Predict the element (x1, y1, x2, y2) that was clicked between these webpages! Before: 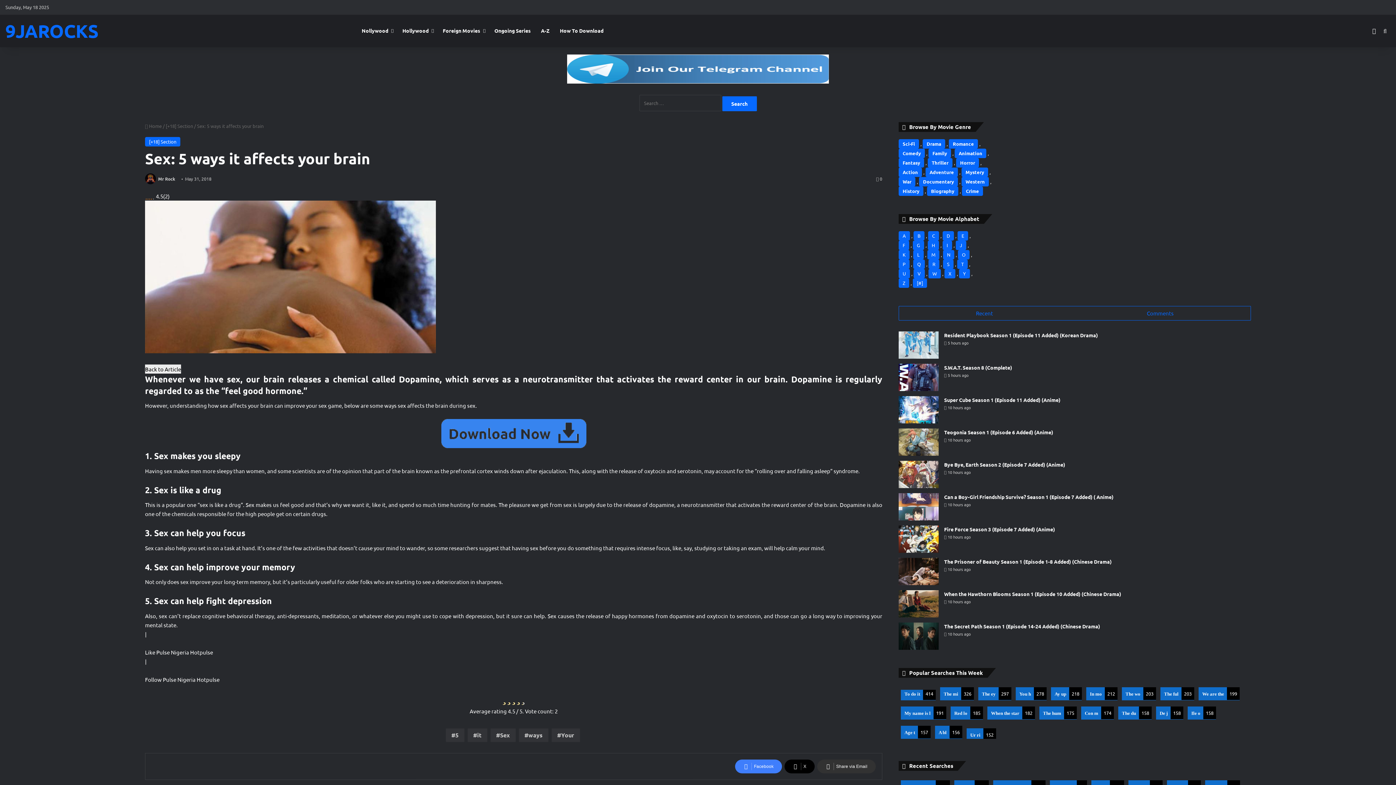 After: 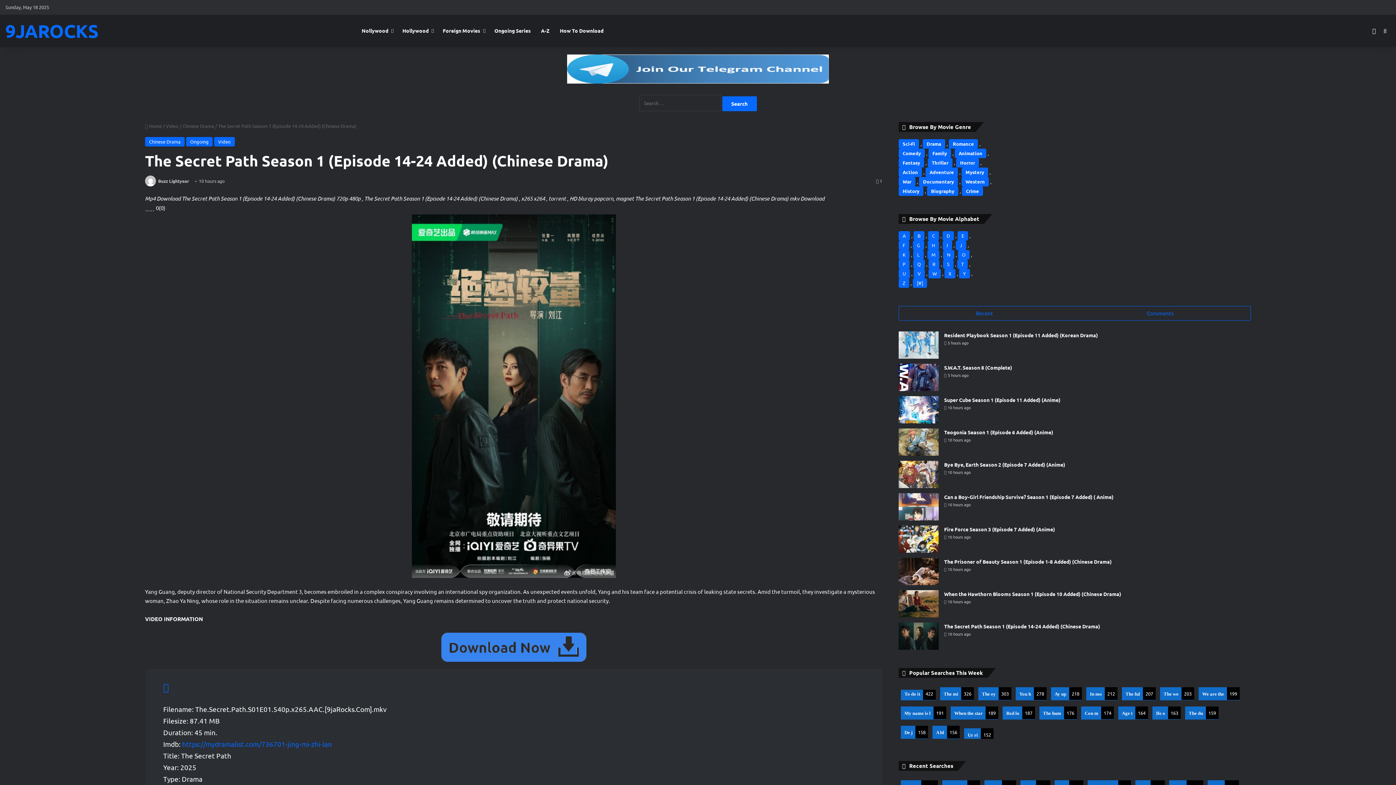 Action: bbox: (898, 622, 938, 650) label: The Secret Path Season 1 (Episode 14-24 Added) (Chinese Drama)